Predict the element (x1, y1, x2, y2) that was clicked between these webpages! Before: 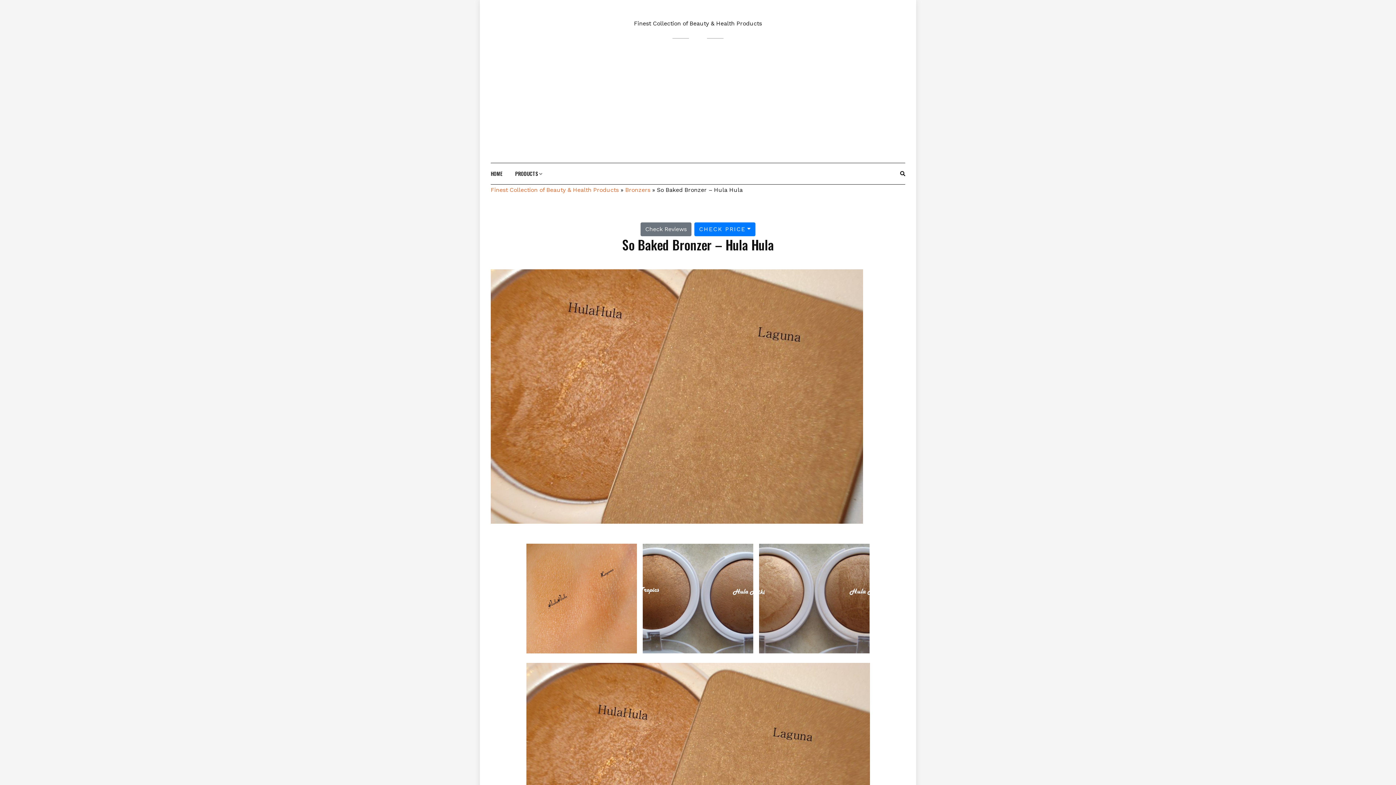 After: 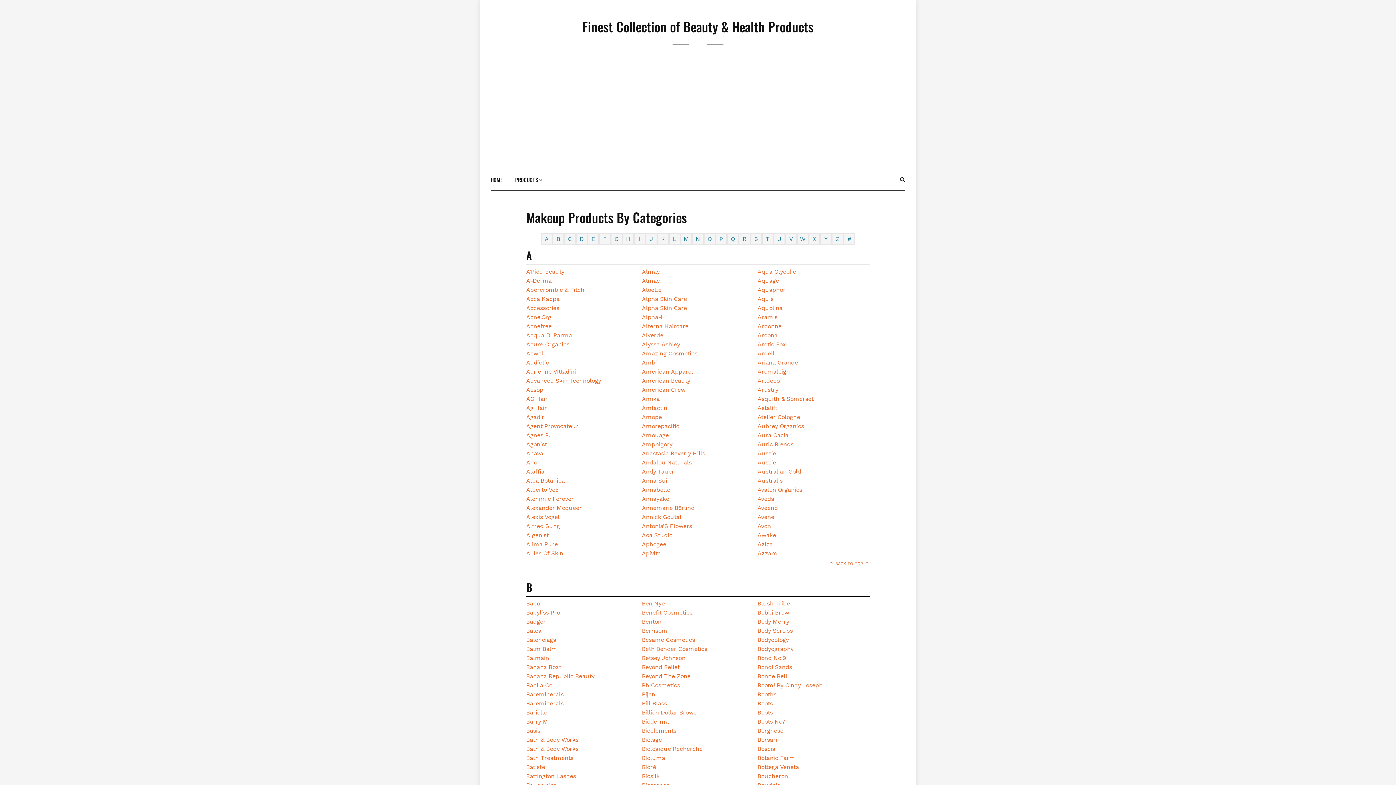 Action: bbox: (490, 186, 618, 193) label: Finest Collection of Beauty & Health Products